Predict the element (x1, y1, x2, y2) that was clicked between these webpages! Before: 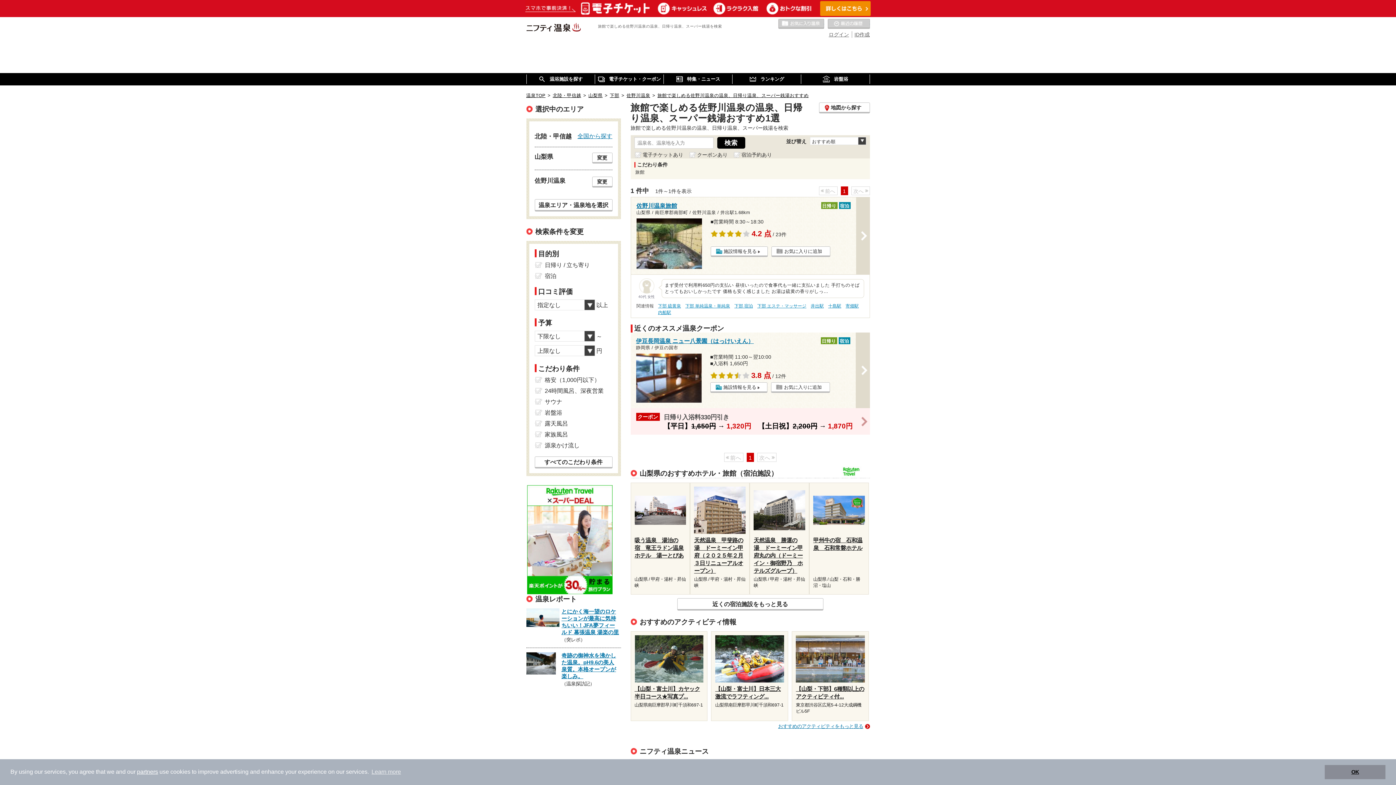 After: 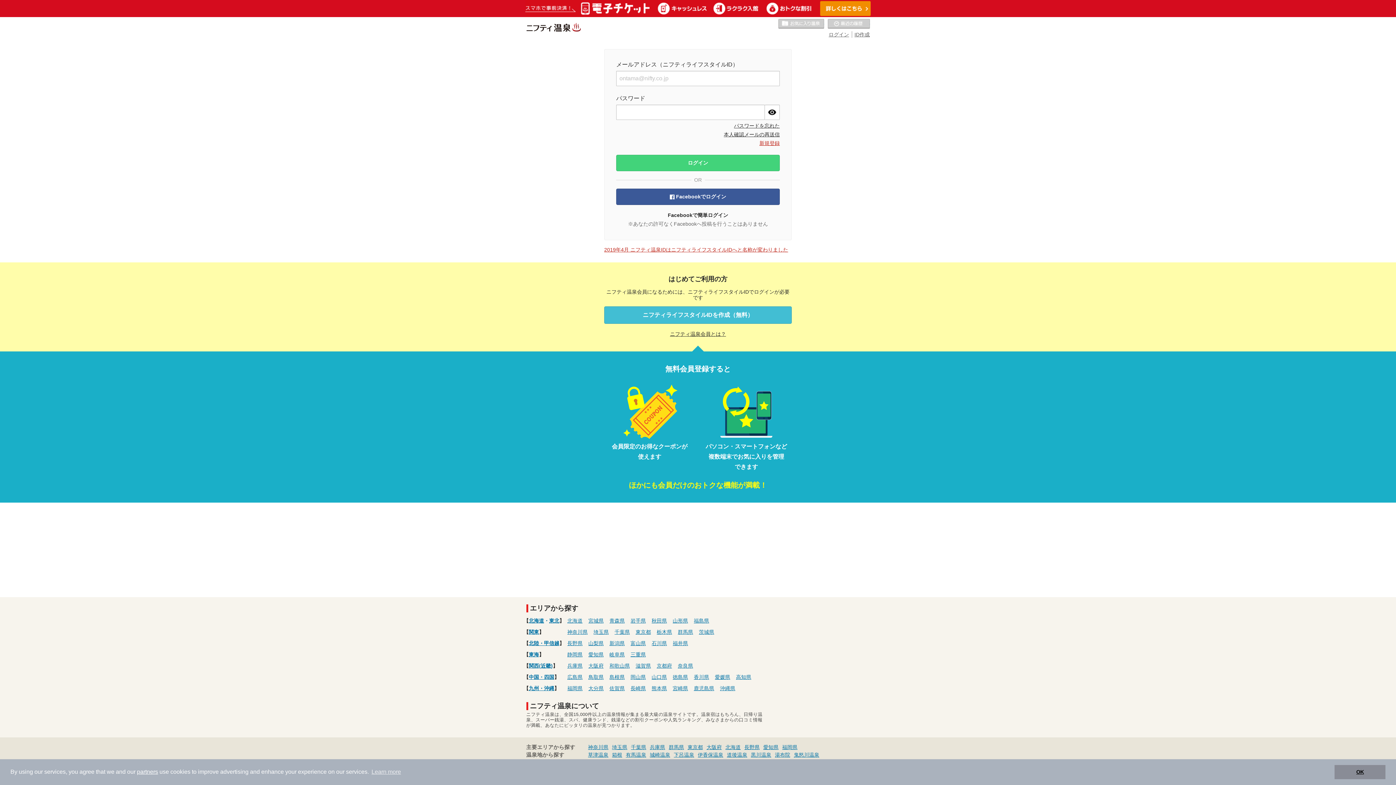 Action: bbox: (828, 31, 849, 37) label: ログイン